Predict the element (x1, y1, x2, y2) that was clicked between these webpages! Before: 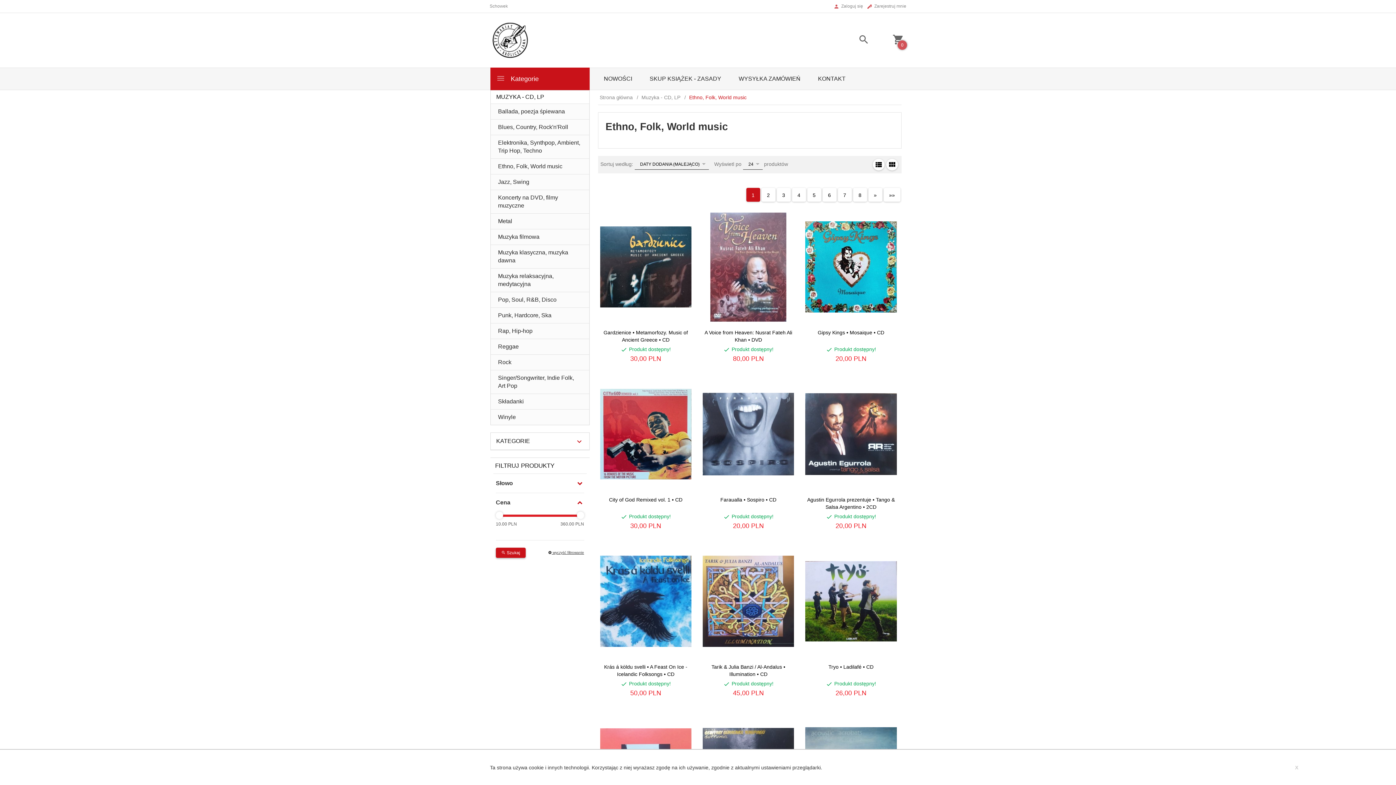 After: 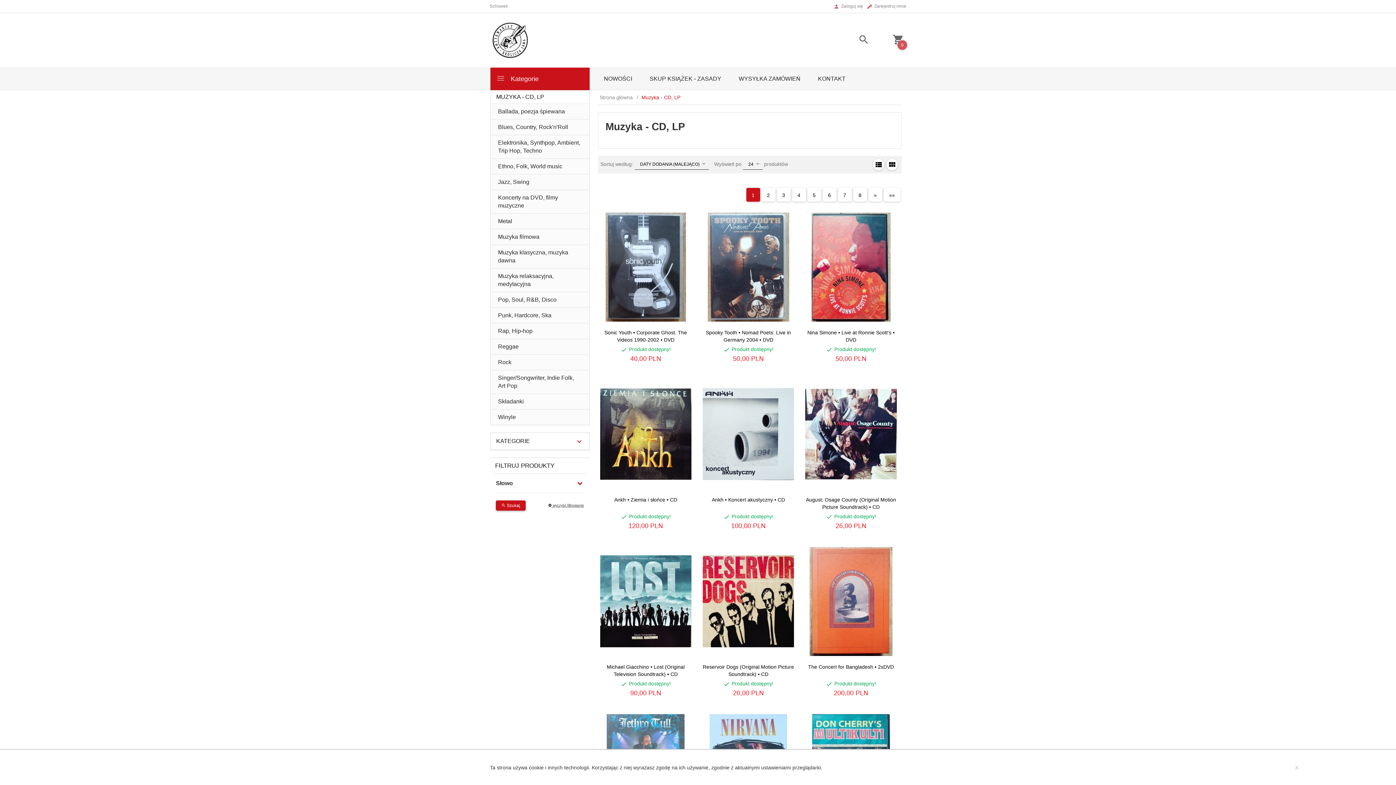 Action: bbox: (639, 93, 686, 101) label: Muzyka - CD, LP